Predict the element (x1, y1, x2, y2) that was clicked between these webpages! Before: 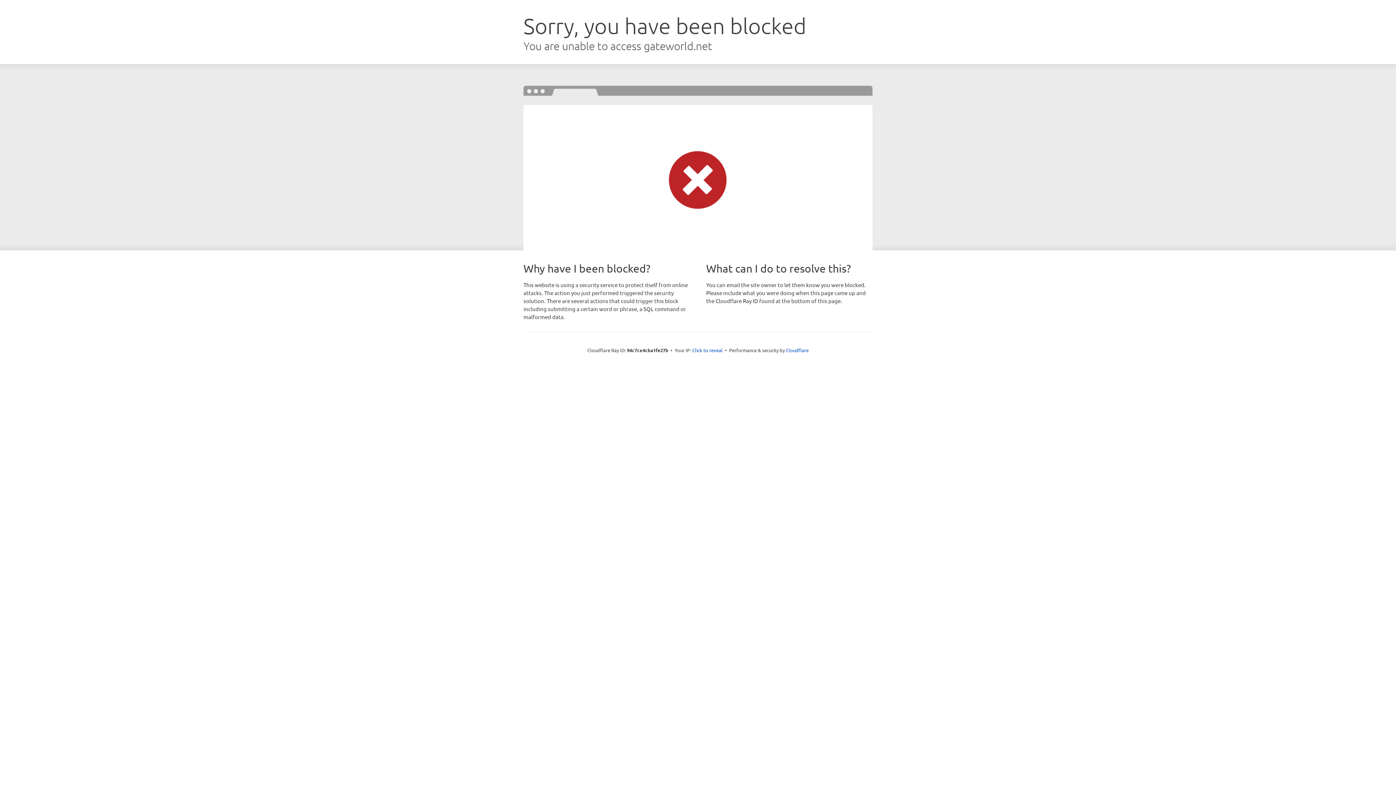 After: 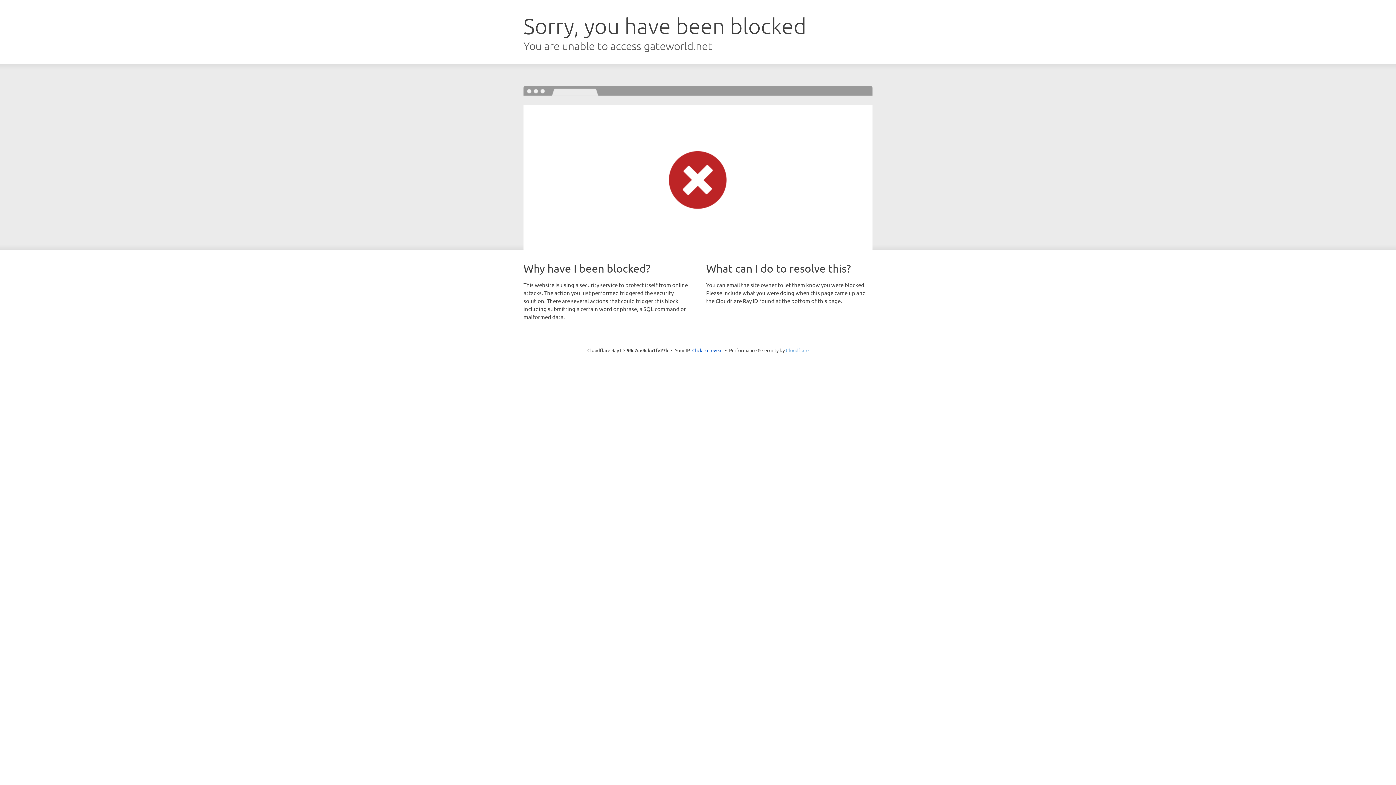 Action: bbox: (786, 347, 808, 353) label: Cloudflare